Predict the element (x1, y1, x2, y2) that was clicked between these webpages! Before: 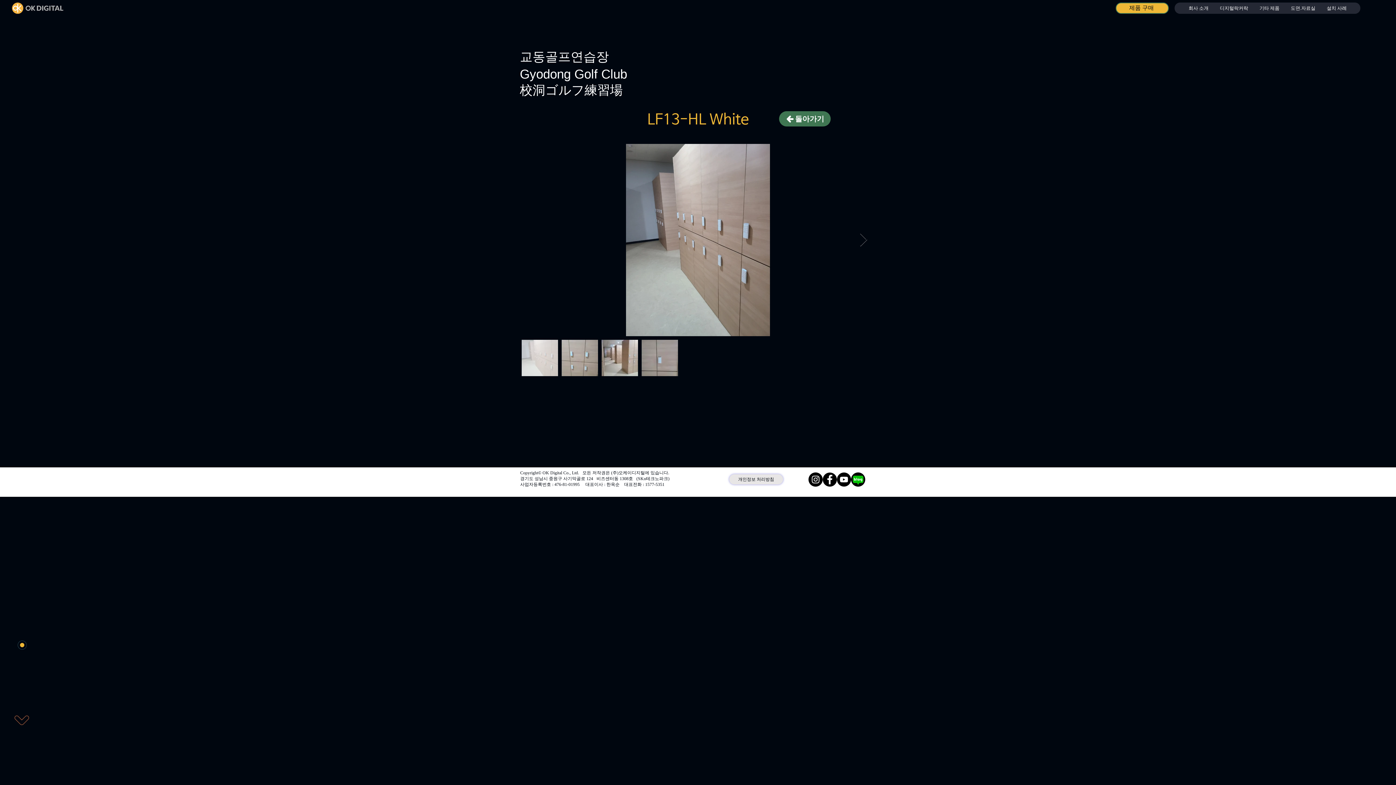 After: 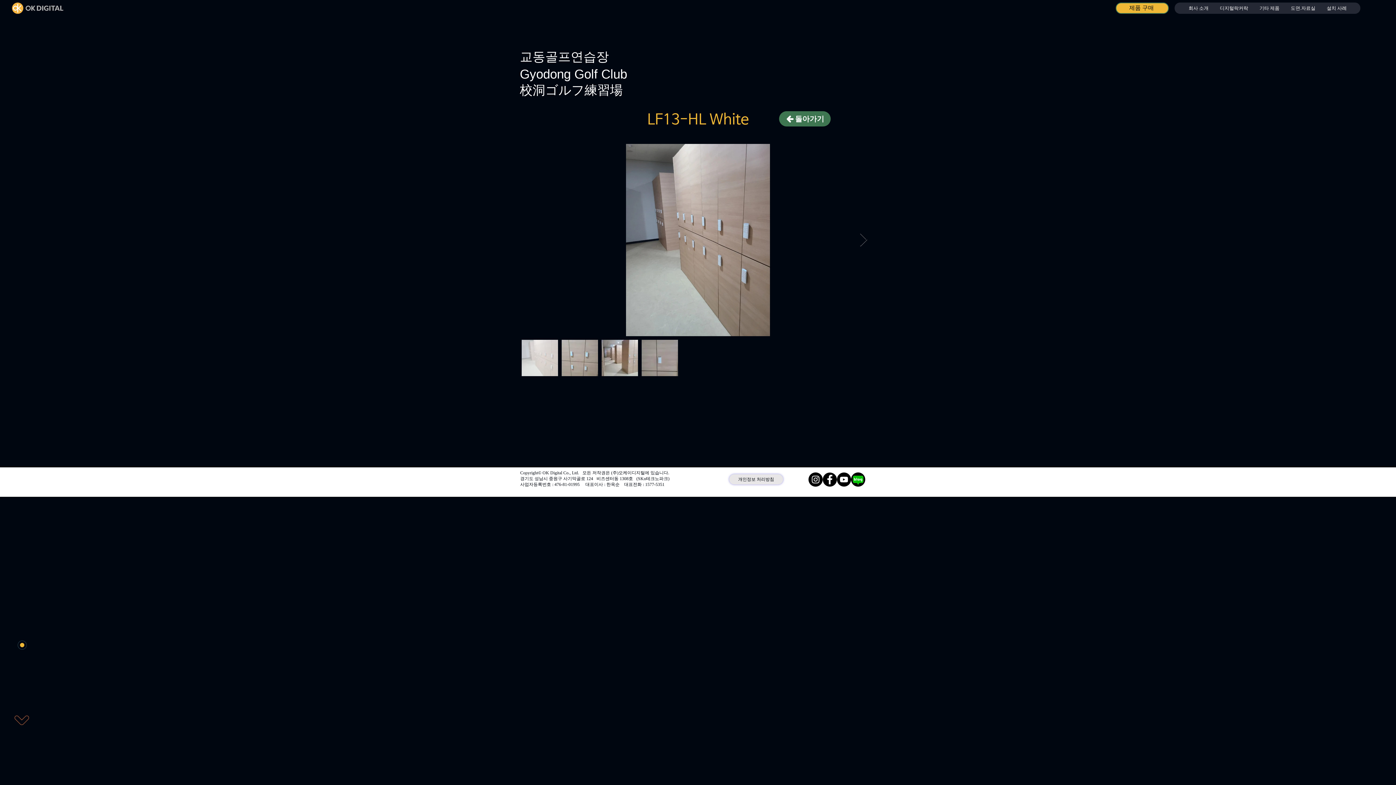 Action: label: YouTube bbox: (837, 472, 851, 486)